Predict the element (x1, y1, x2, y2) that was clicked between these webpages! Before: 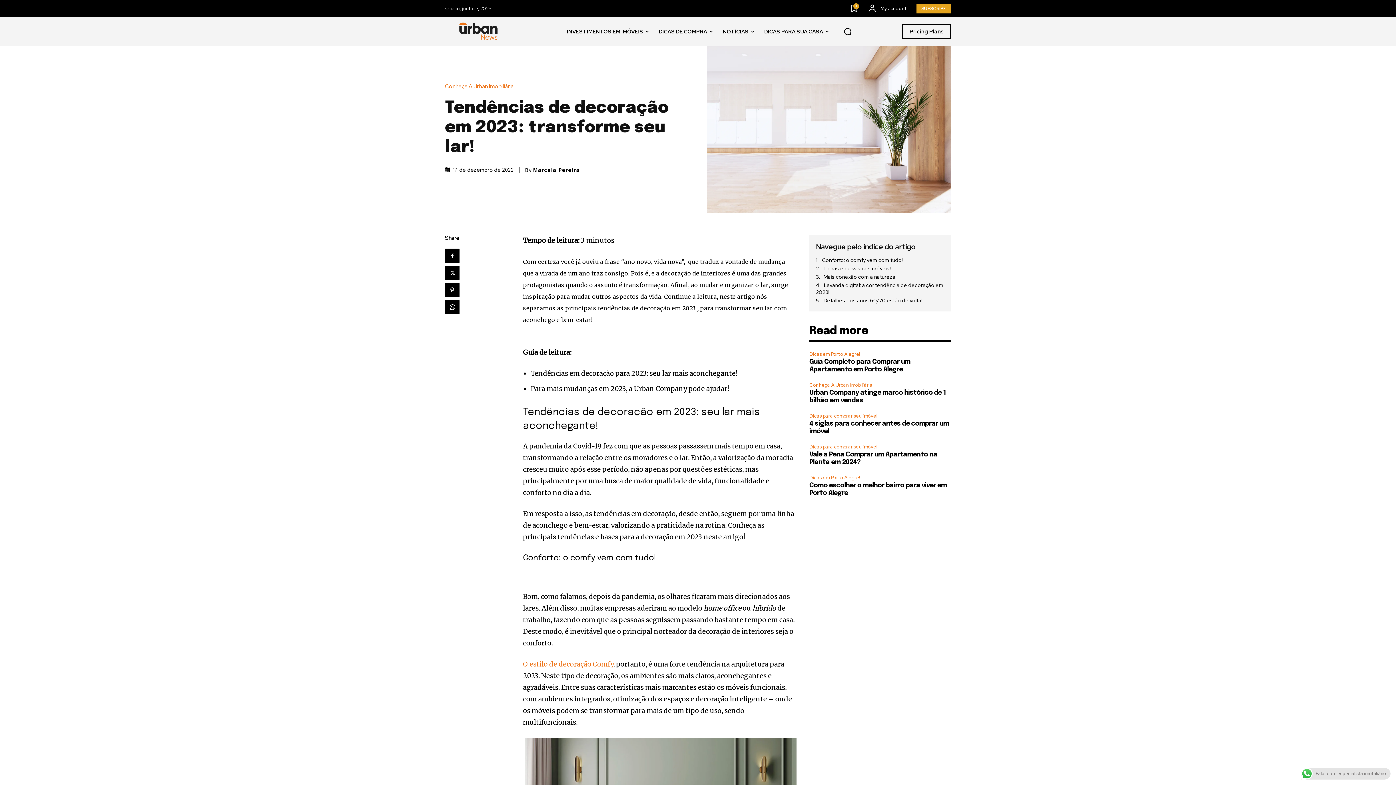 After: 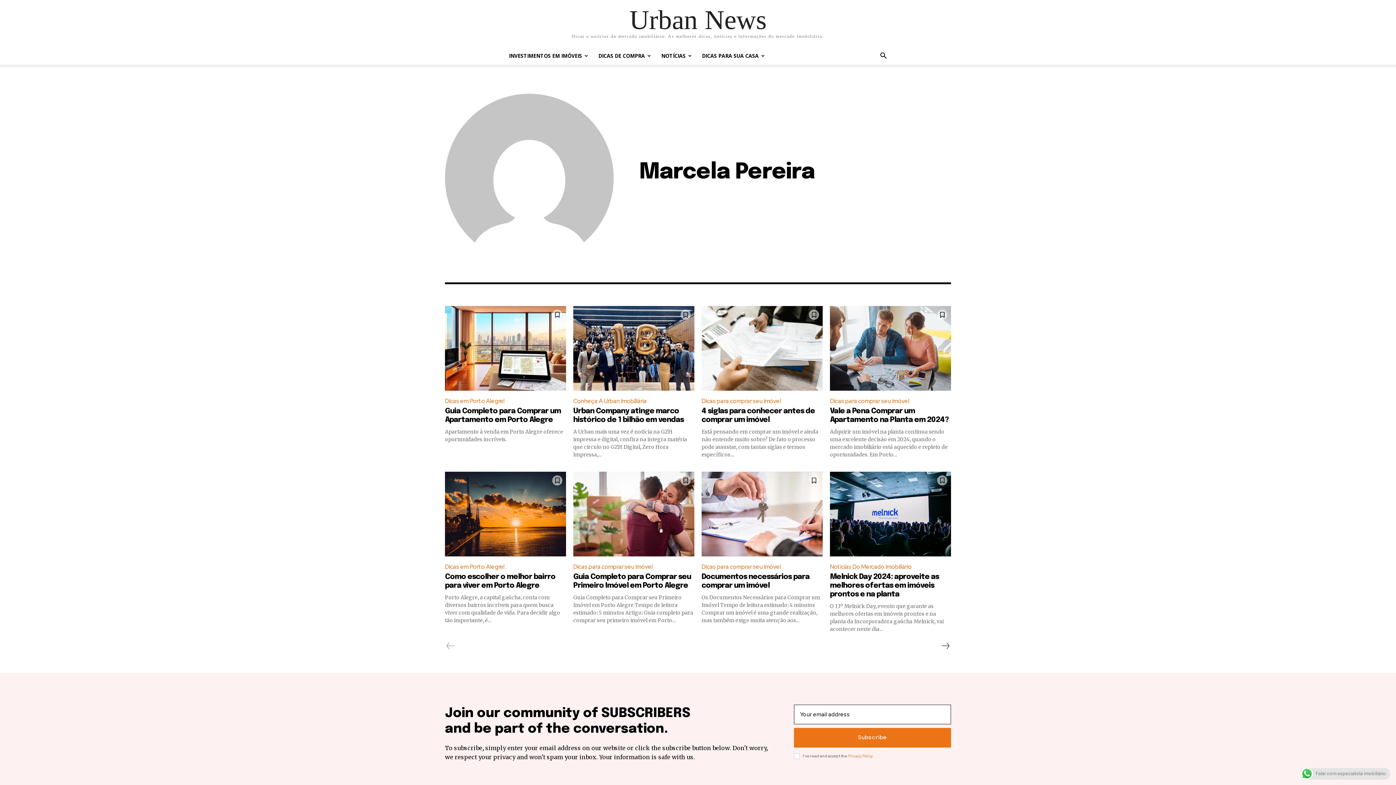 Action: label: Marcela Pereira bbox: (533, 166, 580, 173)